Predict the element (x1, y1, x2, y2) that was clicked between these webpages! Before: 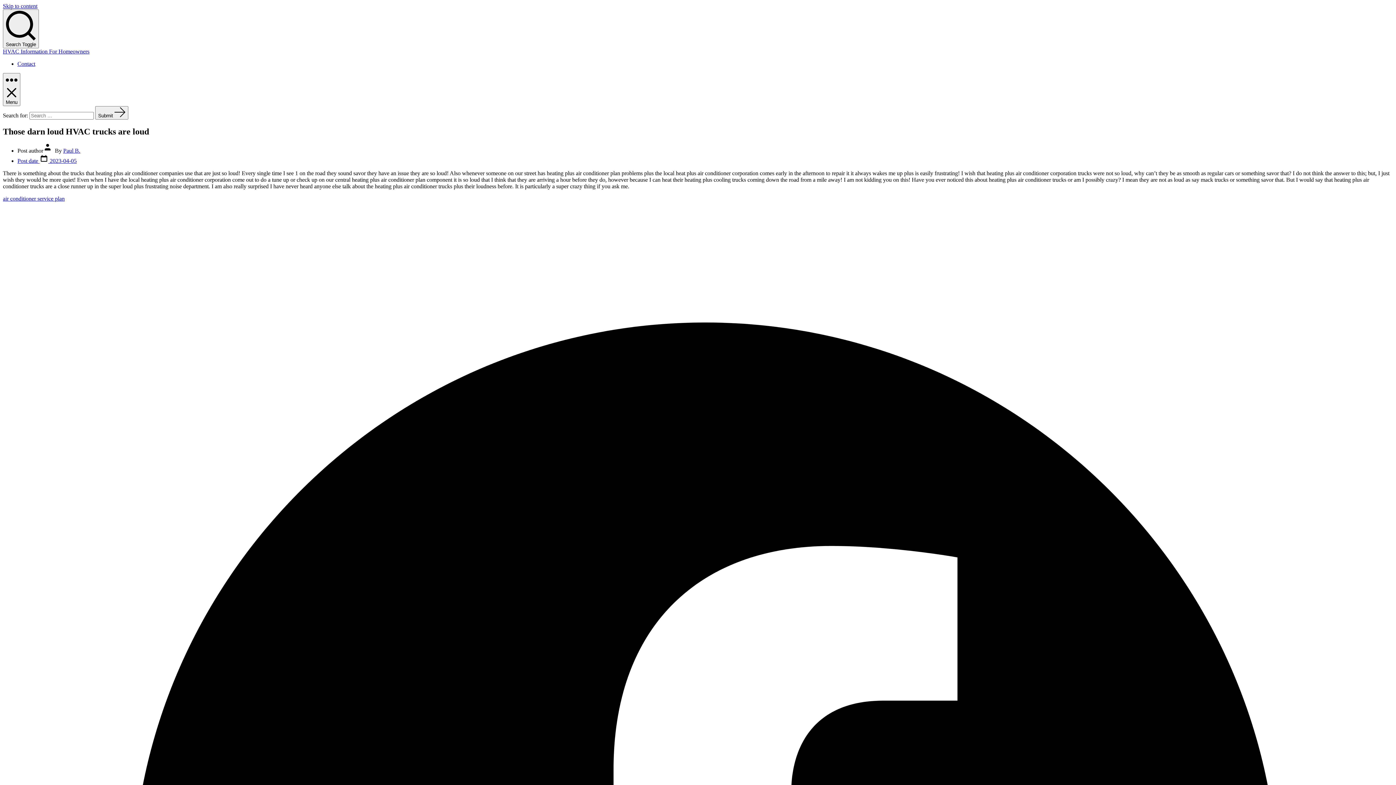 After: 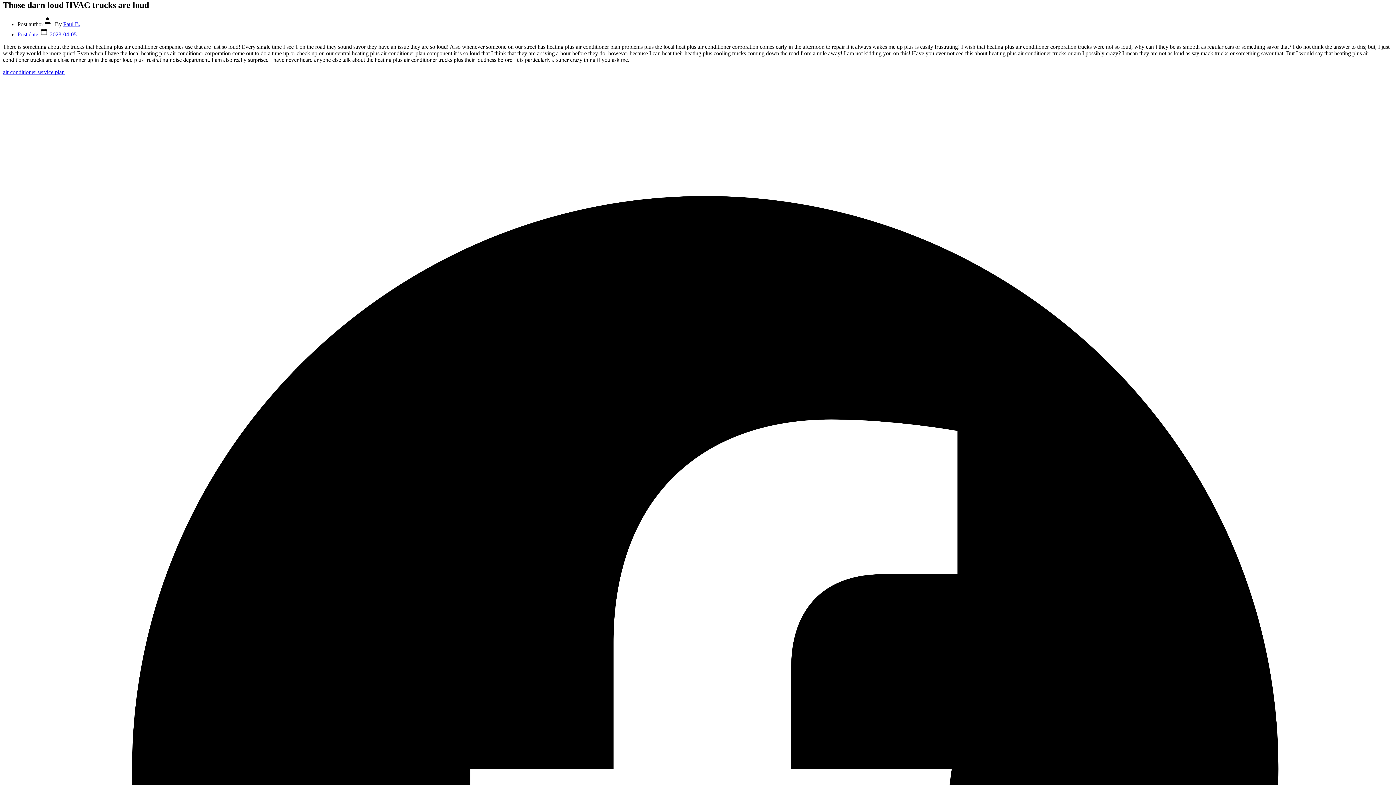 Action: label: Skip to content bbox: (2, 2, 37, 9)